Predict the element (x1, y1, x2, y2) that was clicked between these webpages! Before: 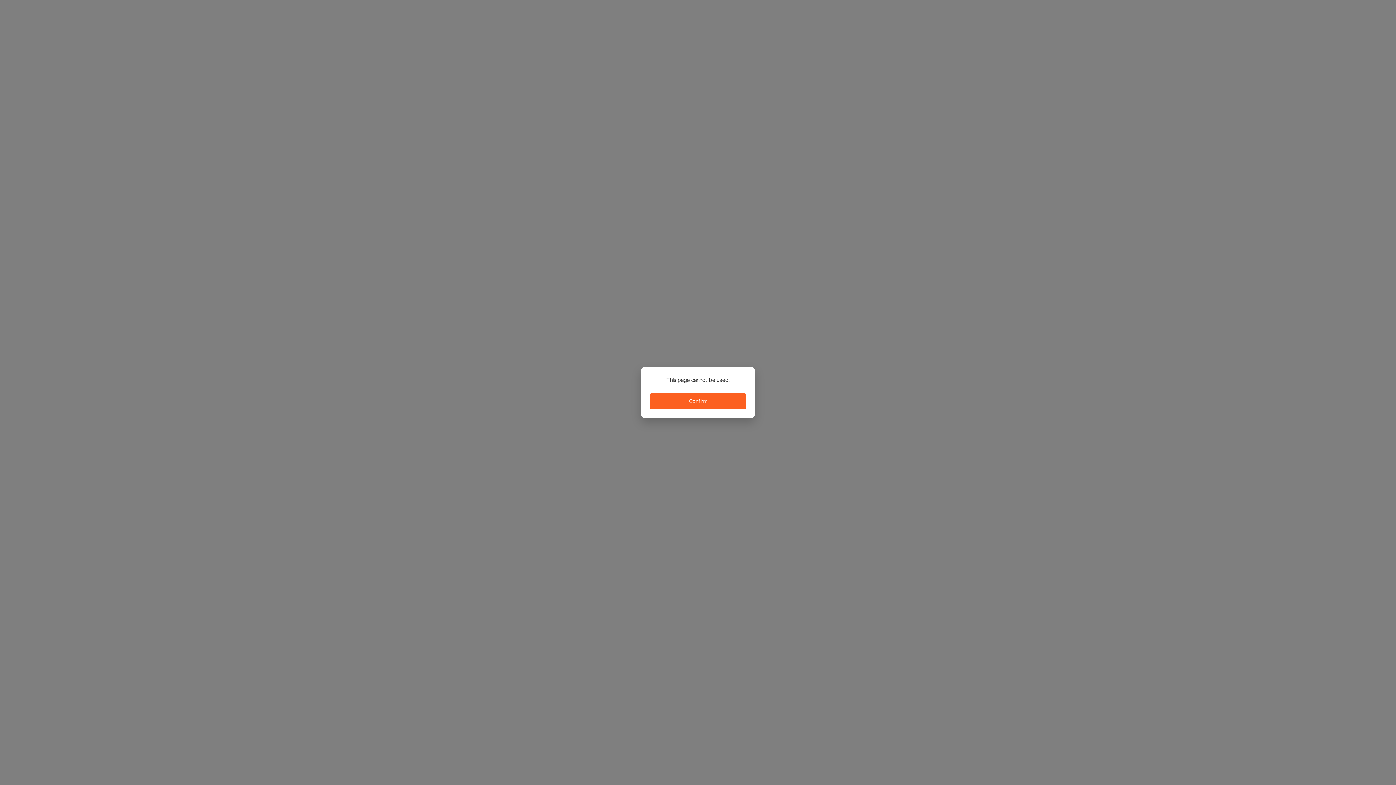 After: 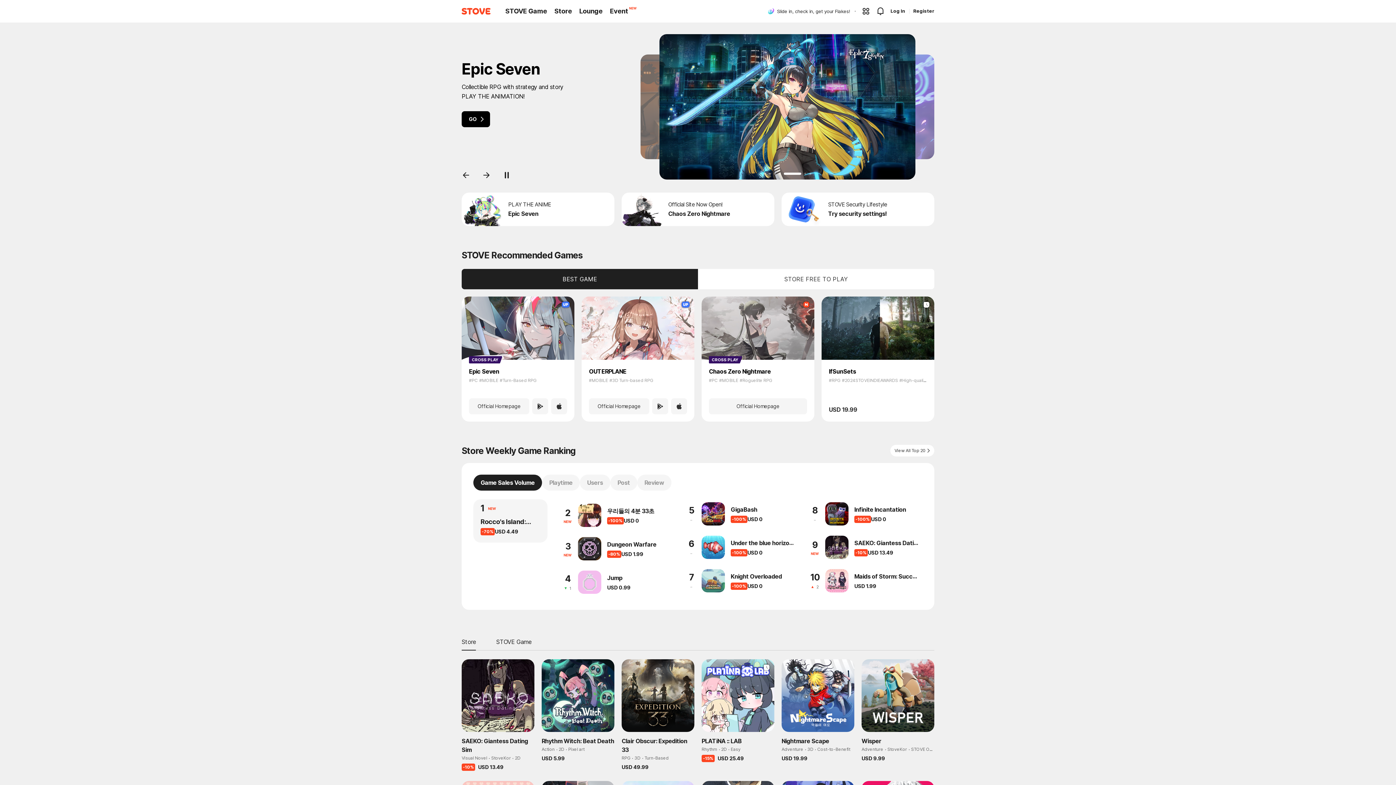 Action: label: Confirm bbox: (650, 393, 746, 409)